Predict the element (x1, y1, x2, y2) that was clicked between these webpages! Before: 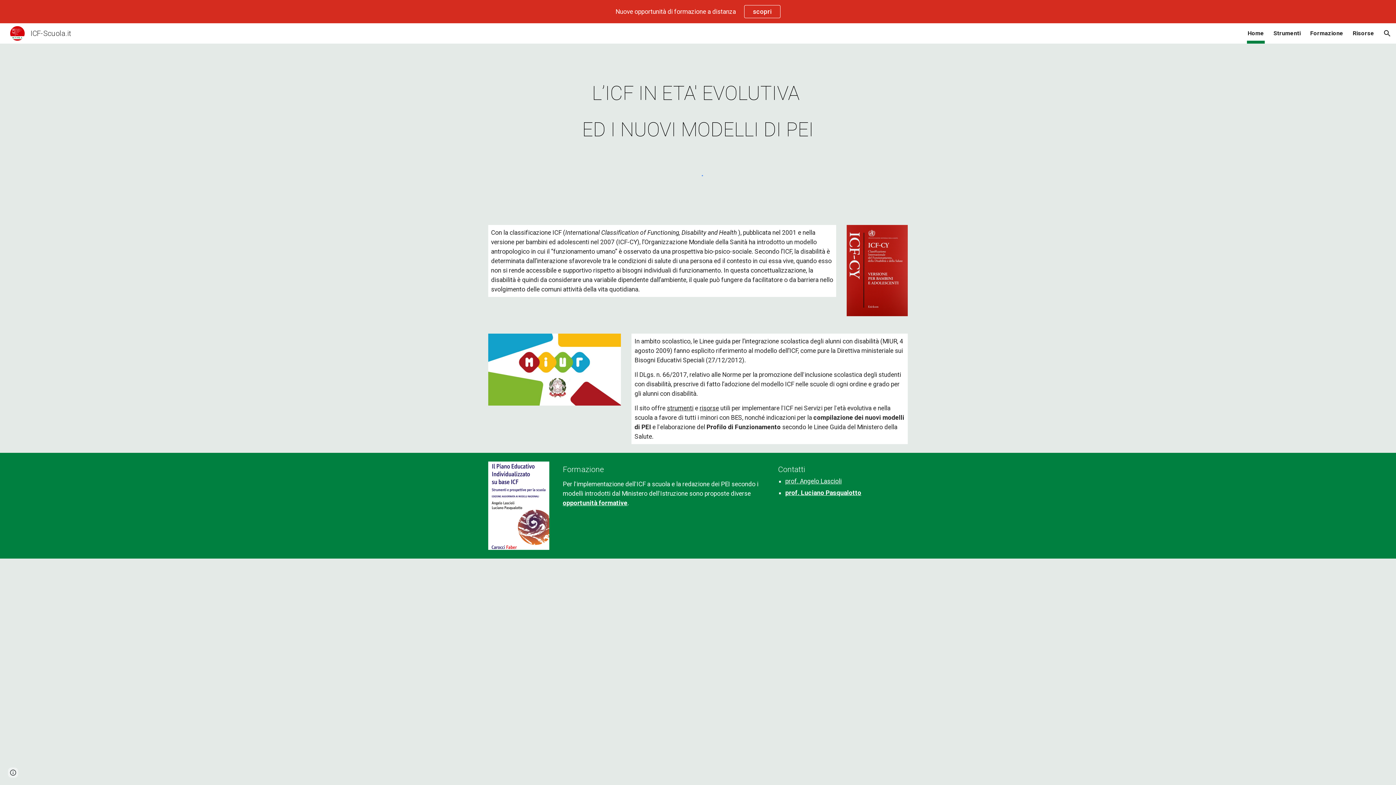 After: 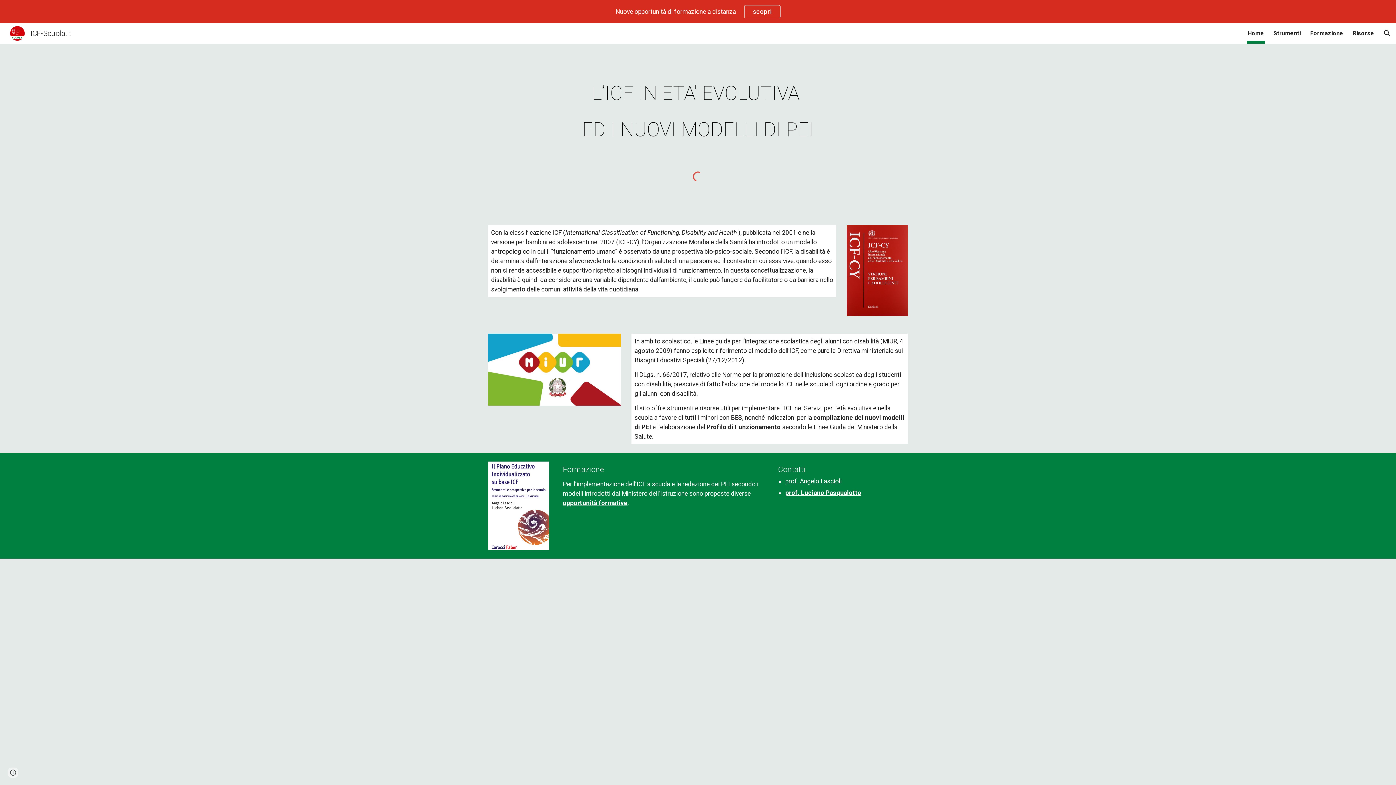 Action: label: prof. Angelo Lascioli bbox: (785, 477, 841, 485)